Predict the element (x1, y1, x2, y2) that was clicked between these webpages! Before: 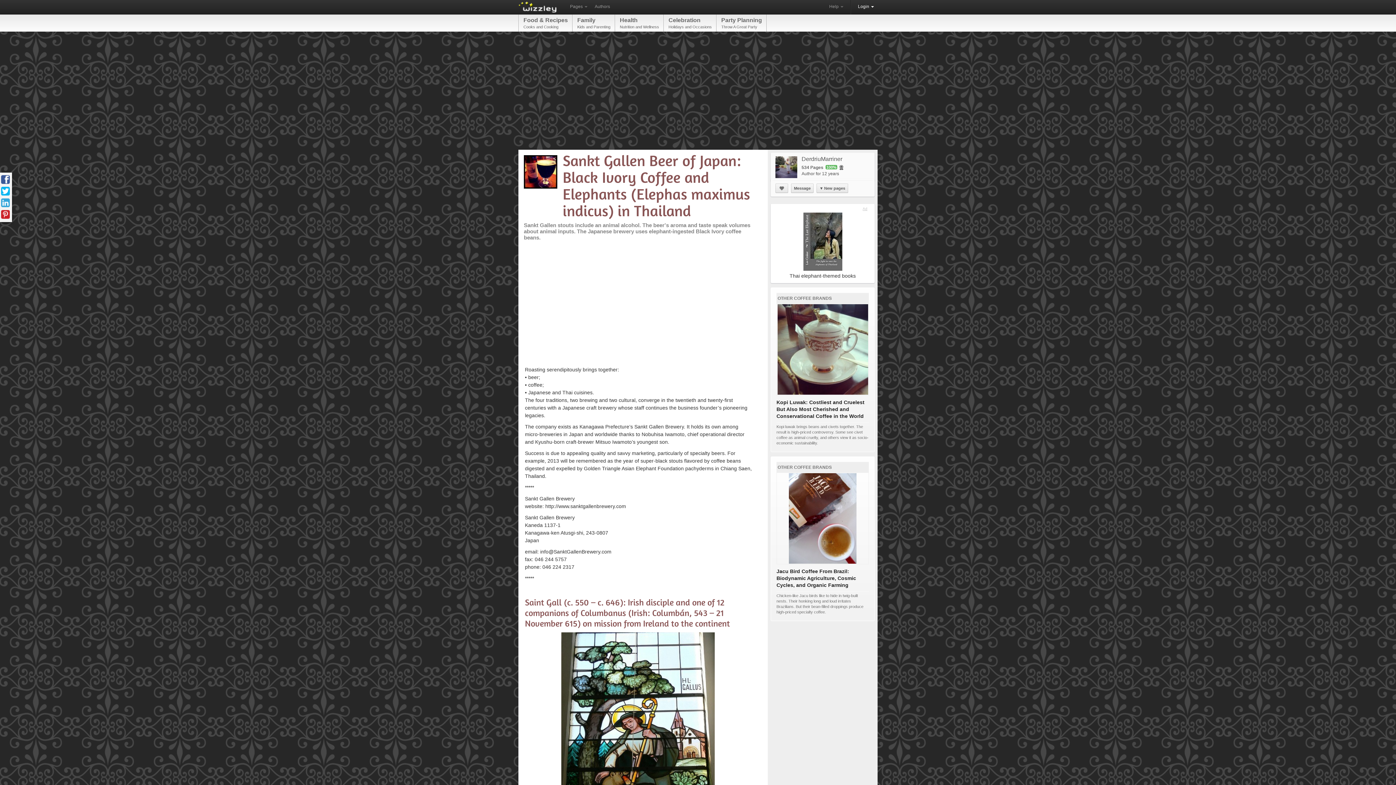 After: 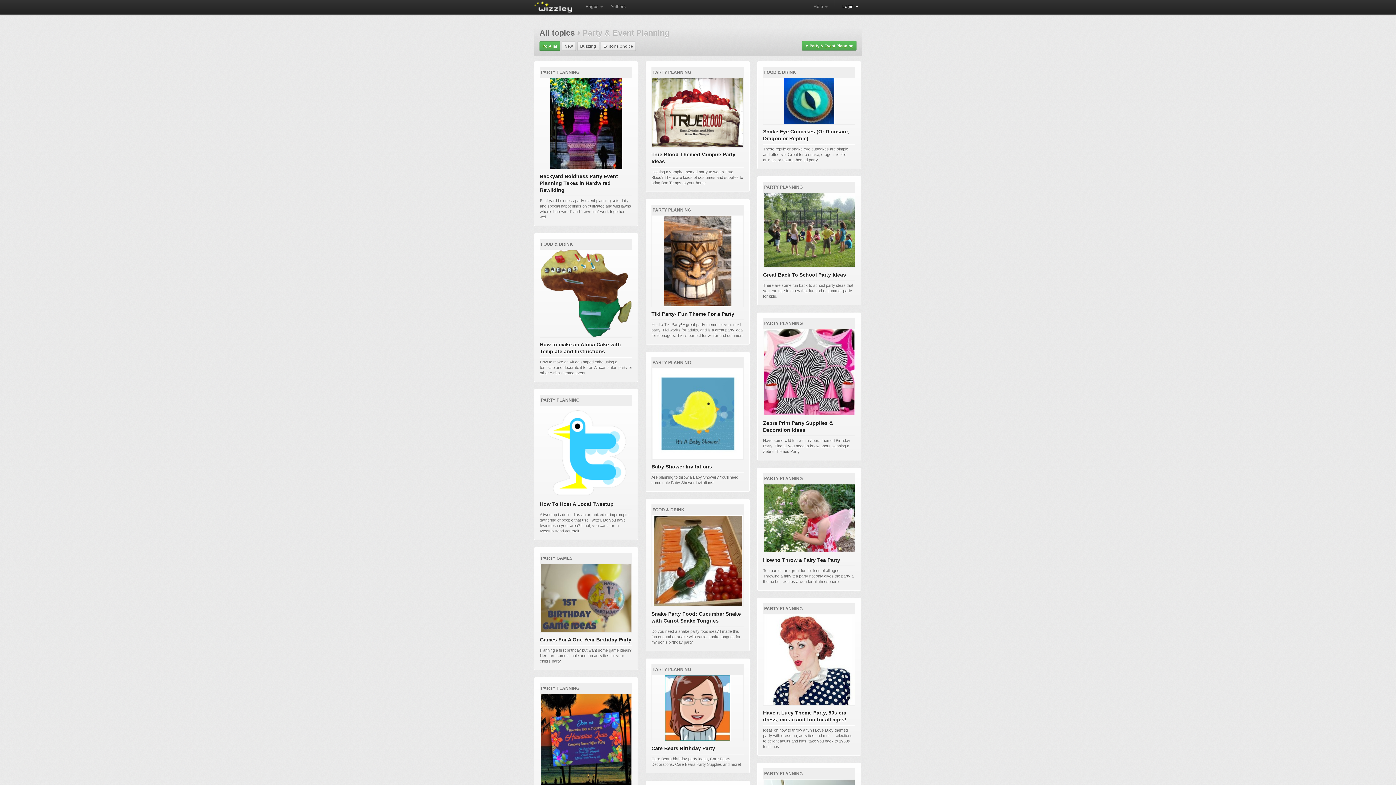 Action: bbox: (716, 14, 766, 31) label: Party Planning
Throw A Great Party